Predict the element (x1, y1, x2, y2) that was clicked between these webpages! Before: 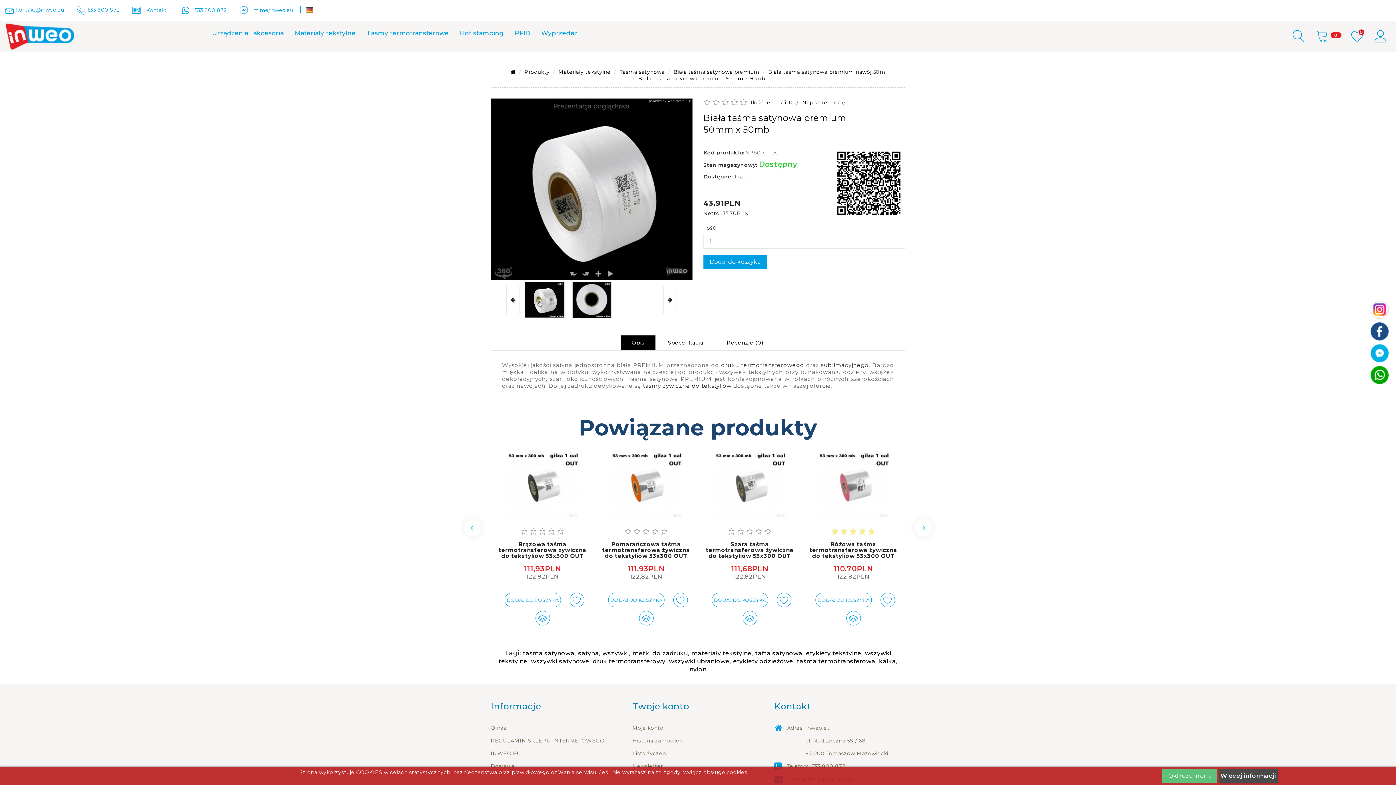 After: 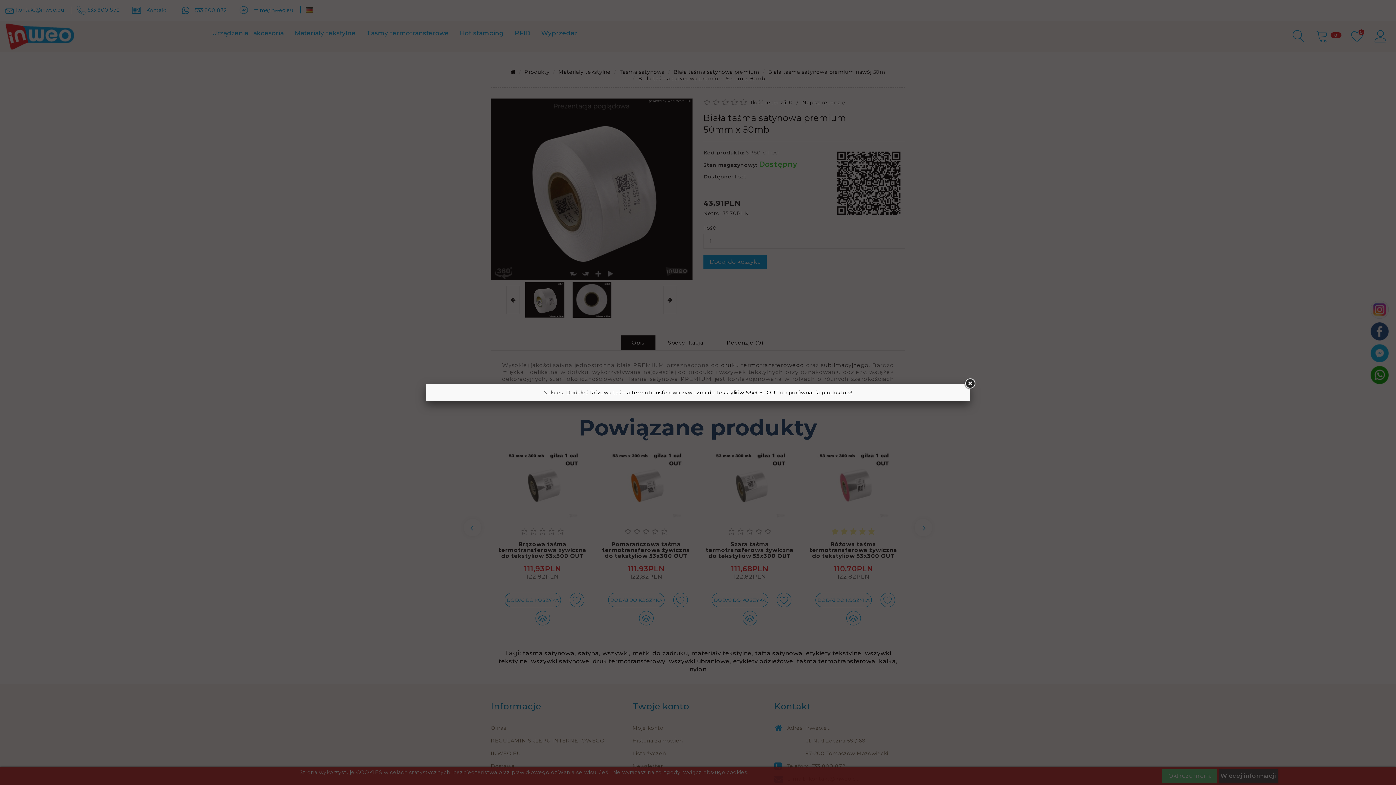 Action: bbox: (846, 611, 860, 625)